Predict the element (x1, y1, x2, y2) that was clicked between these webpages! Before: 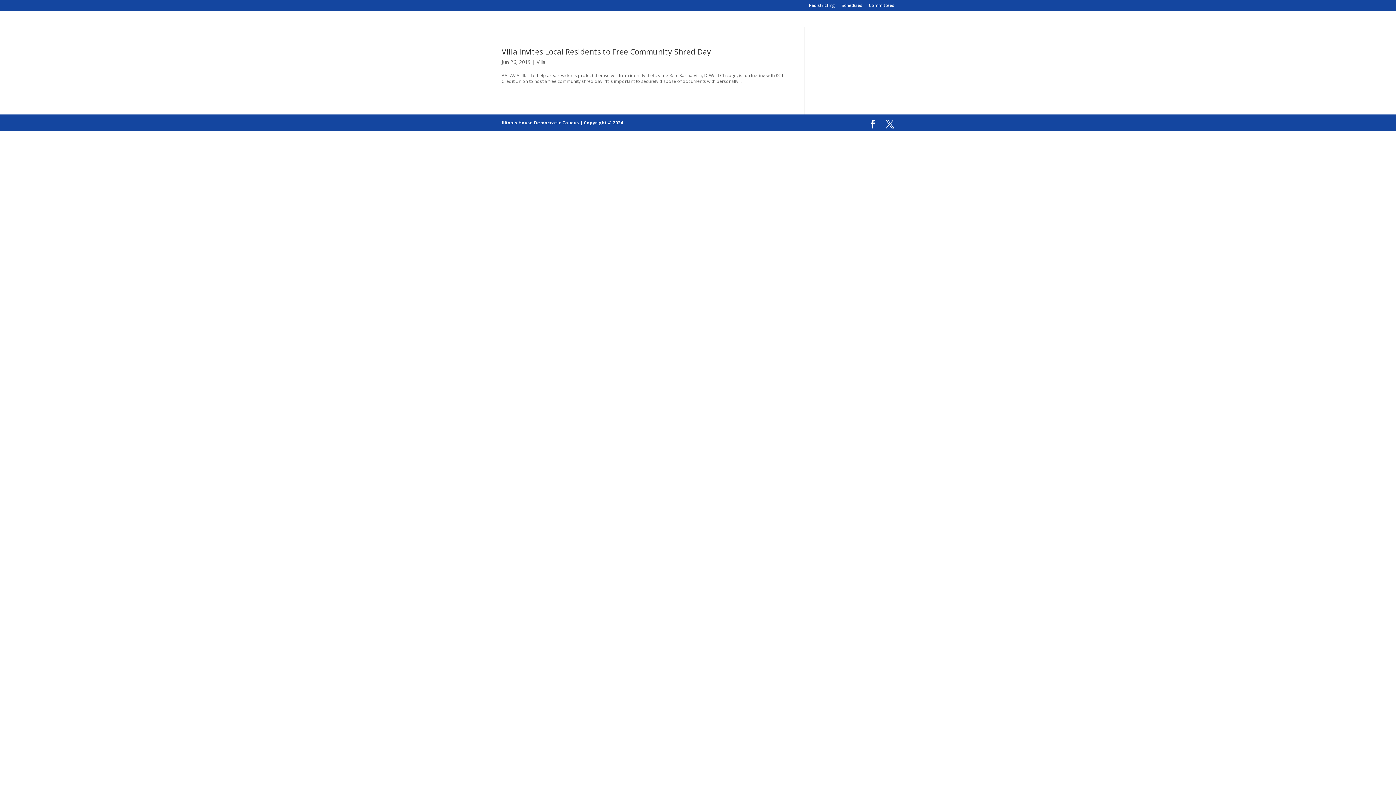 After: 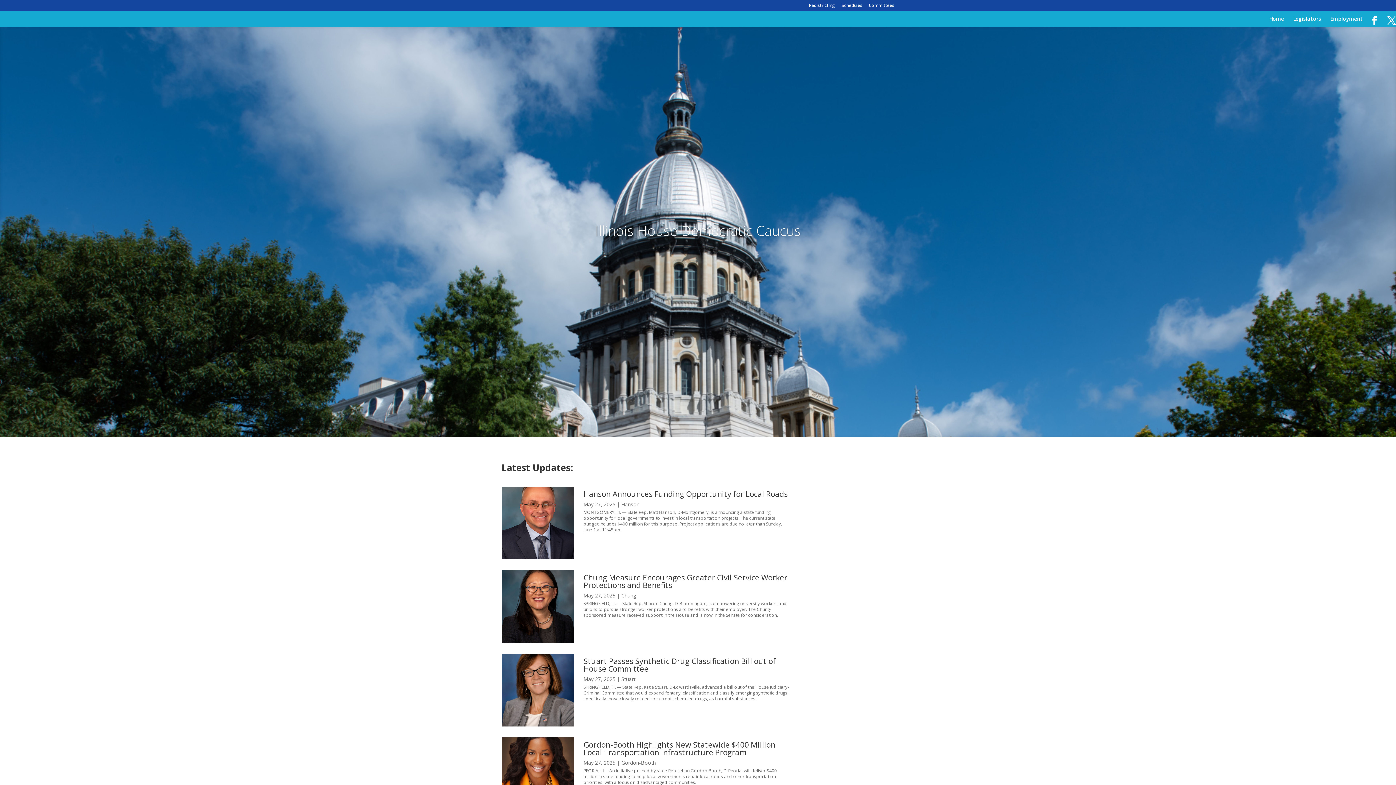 Action: label: Illinois House Democratic Caucus bbox: (501, 119, 579, 125)